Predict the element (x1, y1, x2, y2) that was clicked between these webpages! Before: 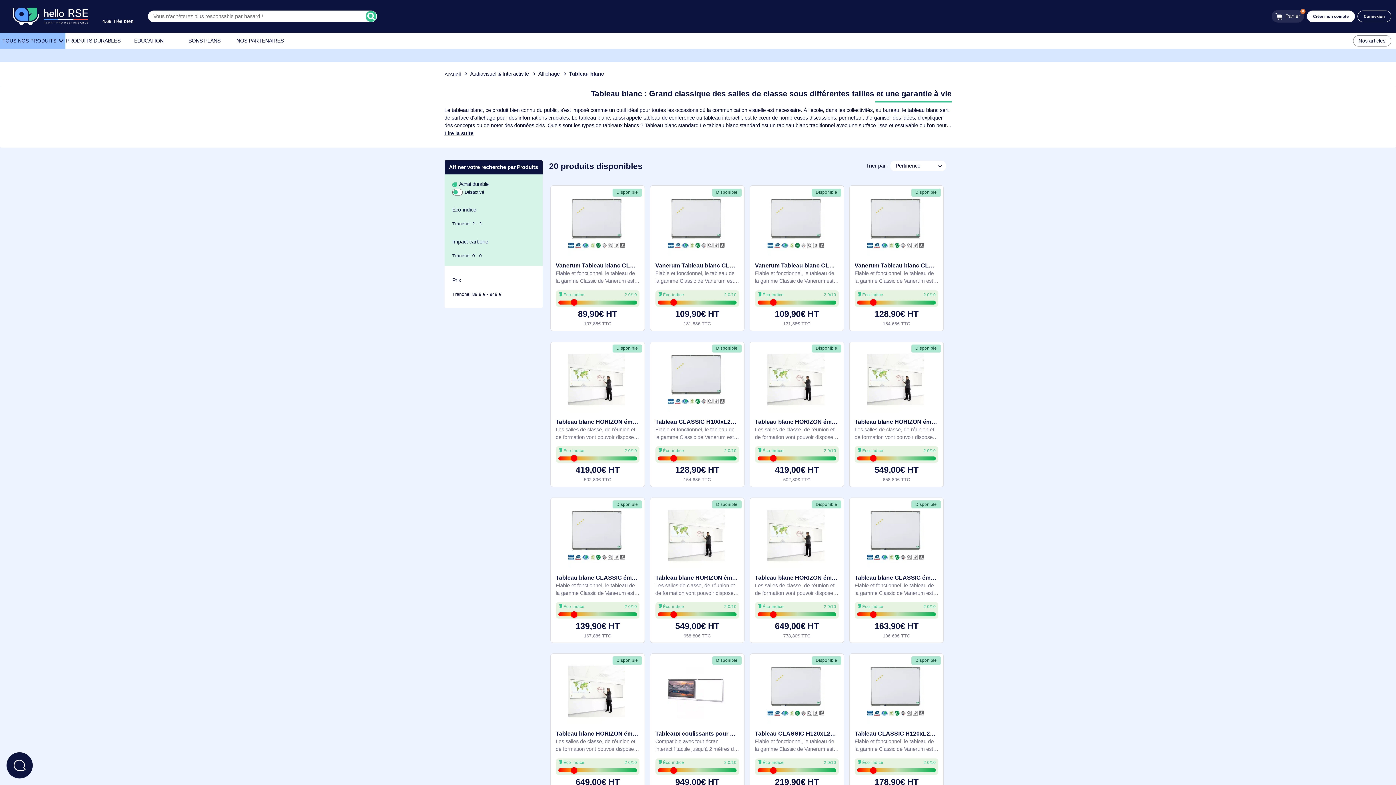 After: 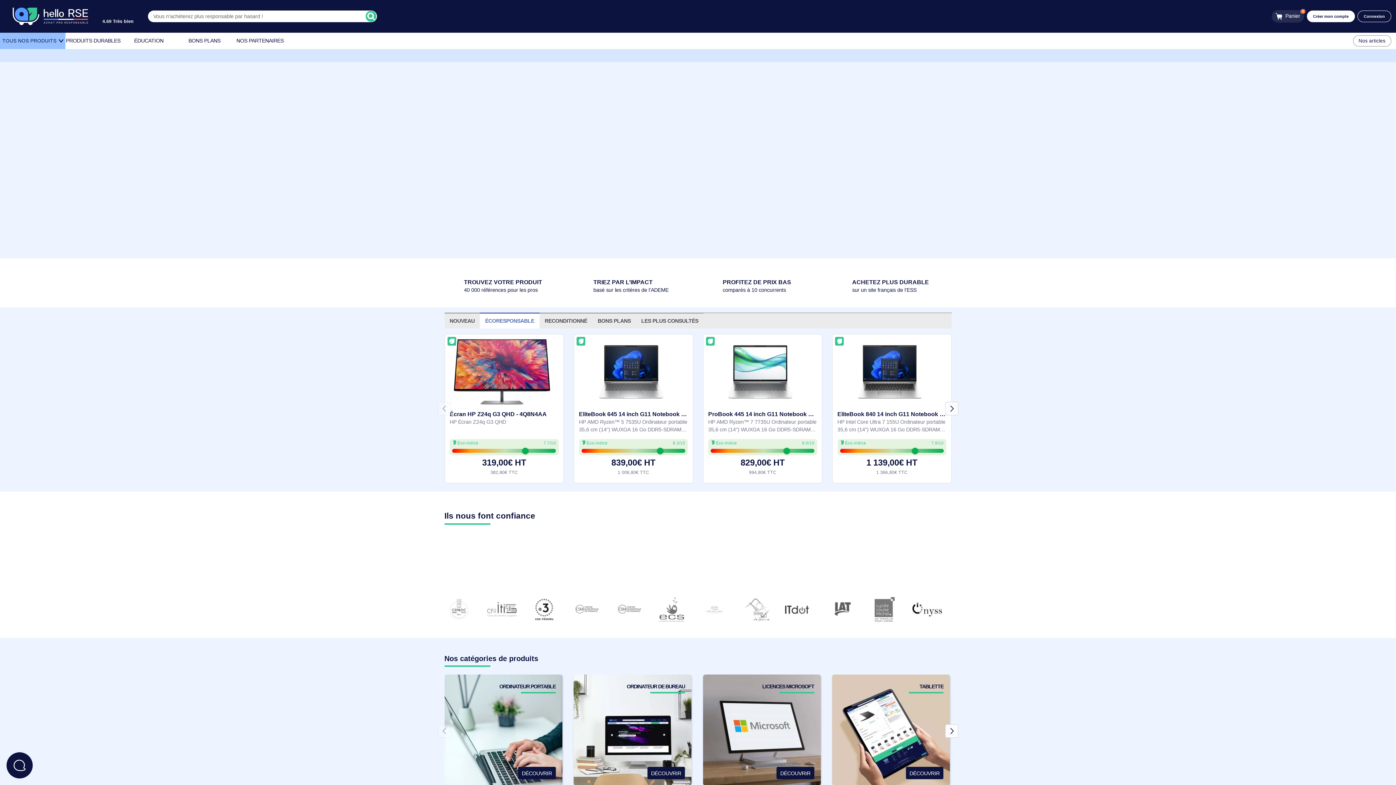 Action: bbox: (14, -3, 97, 39)